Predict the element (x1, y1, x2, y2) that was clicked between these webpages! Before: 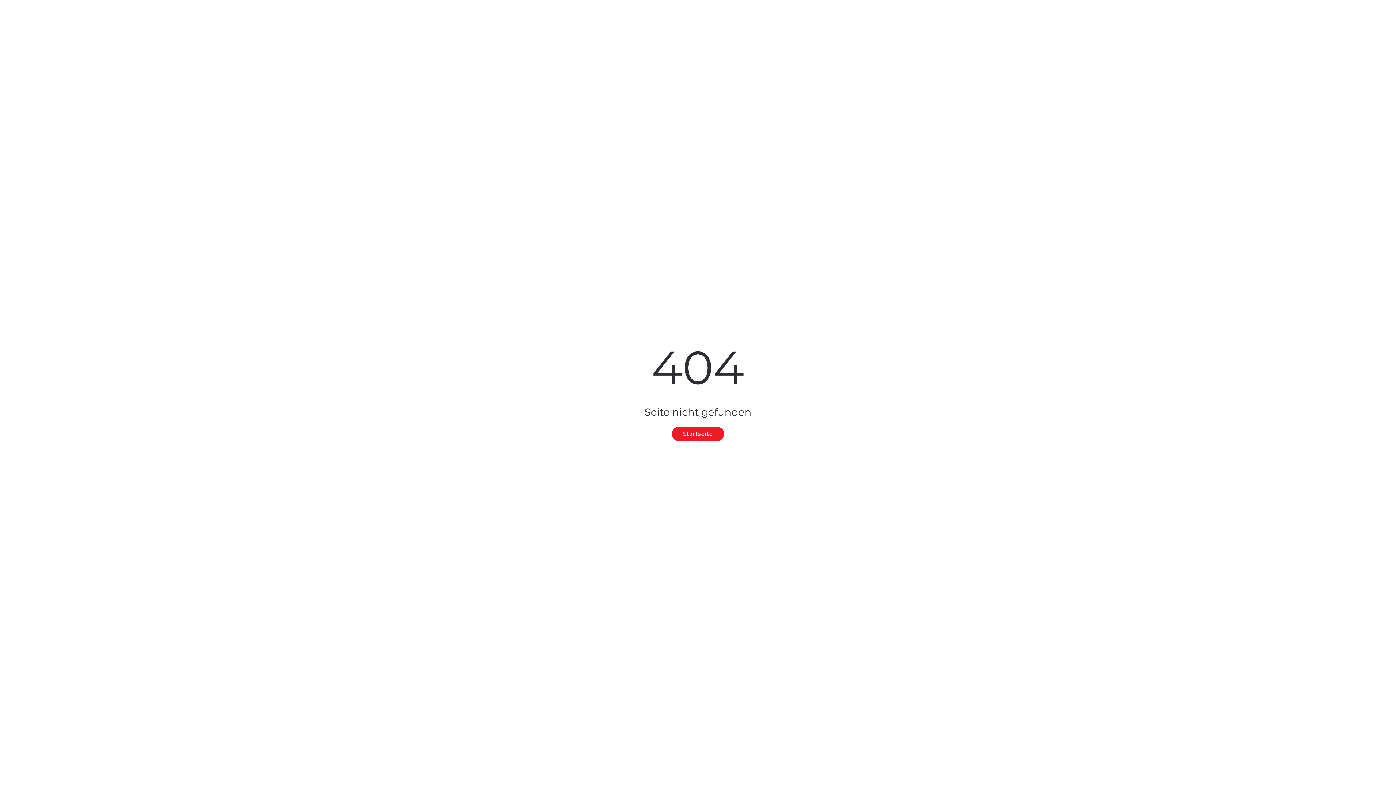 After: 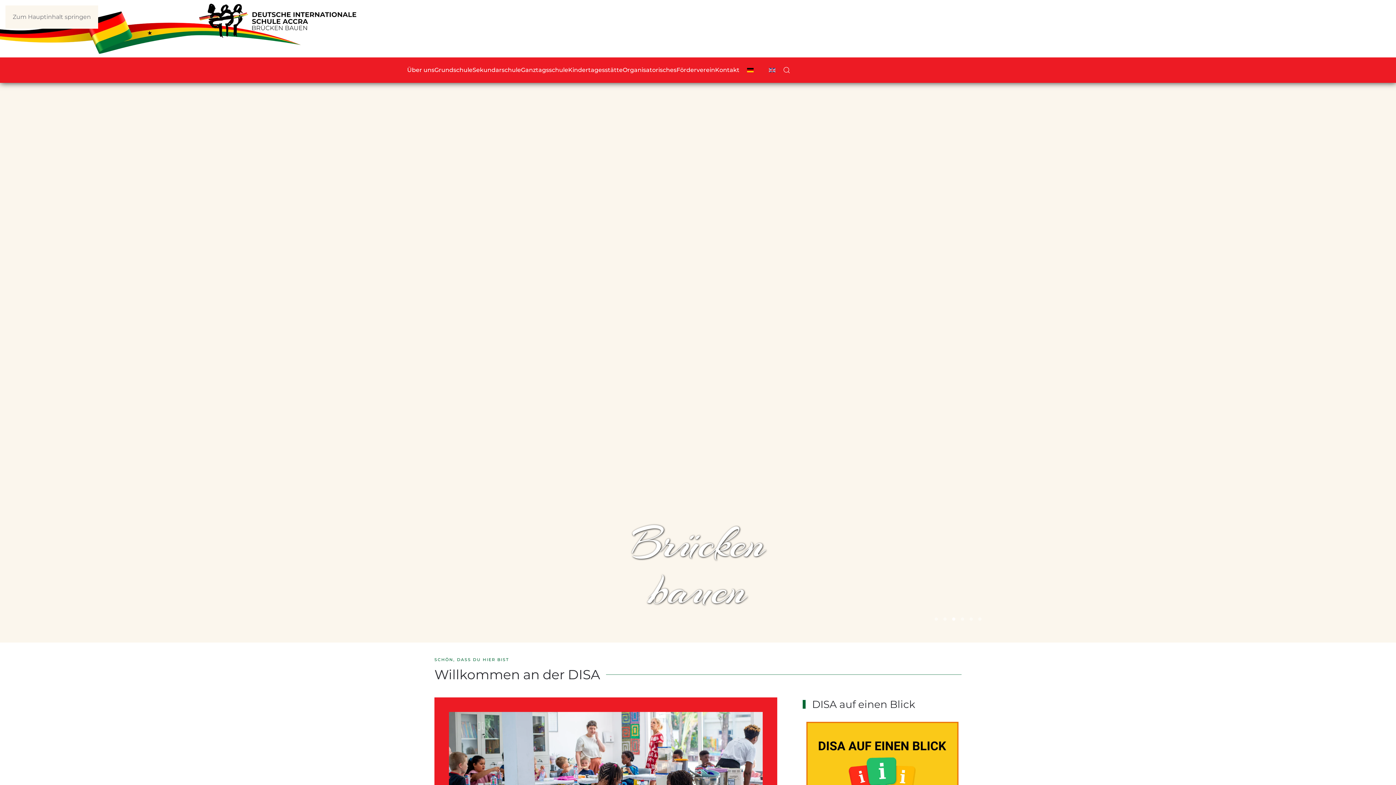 Action: bbox: (672, 426, 724, 441) label: Startseite